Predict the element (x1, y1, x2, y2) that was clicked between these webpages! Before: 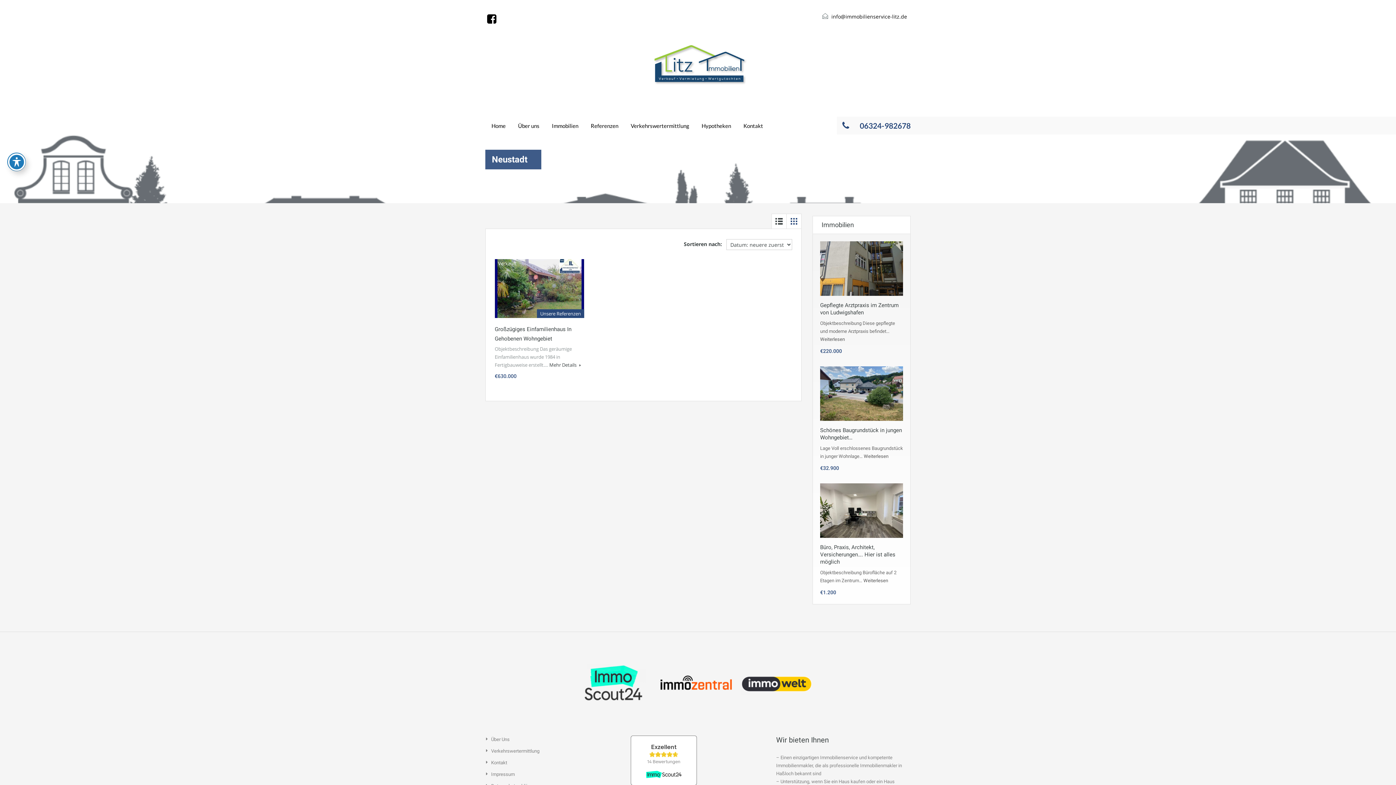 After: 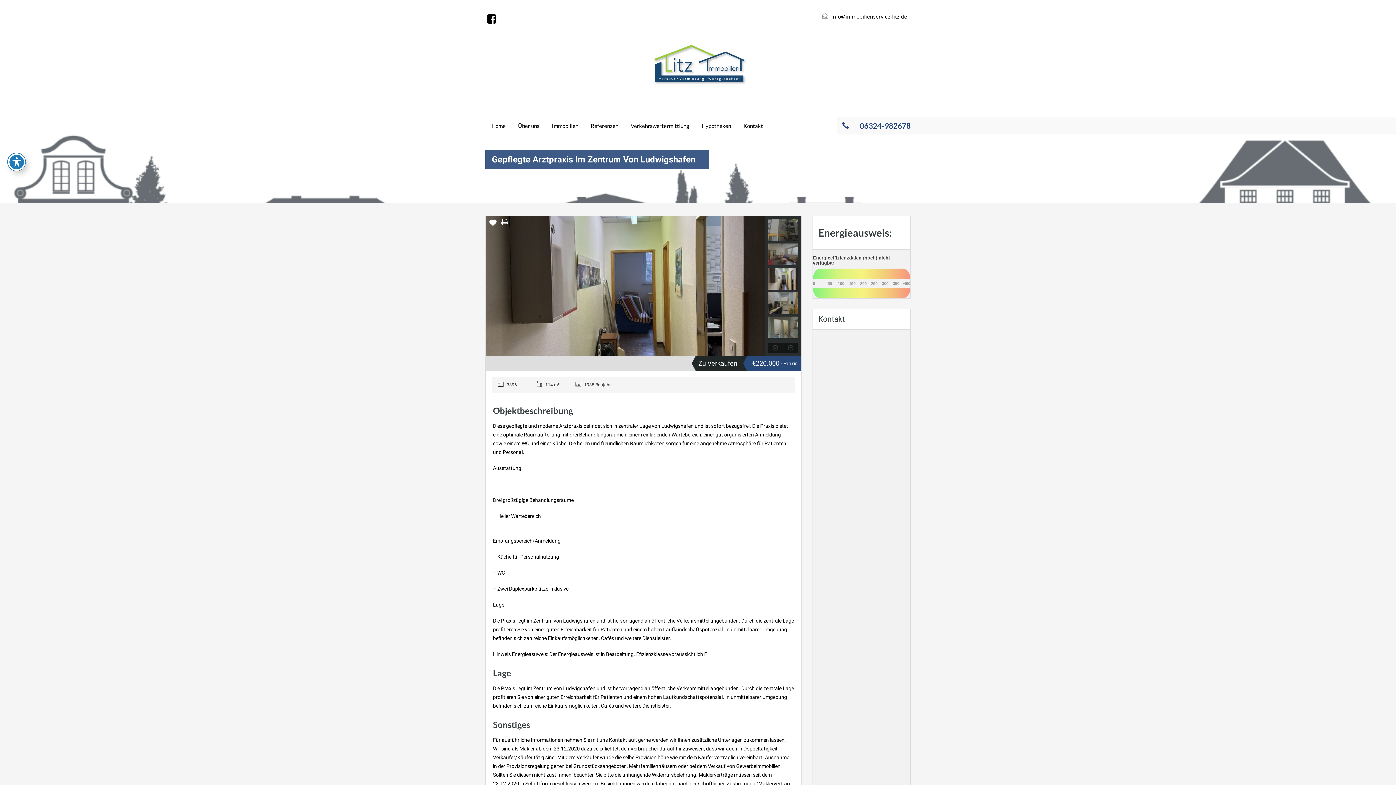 Action: bbox: (820, 241, 903, 296)